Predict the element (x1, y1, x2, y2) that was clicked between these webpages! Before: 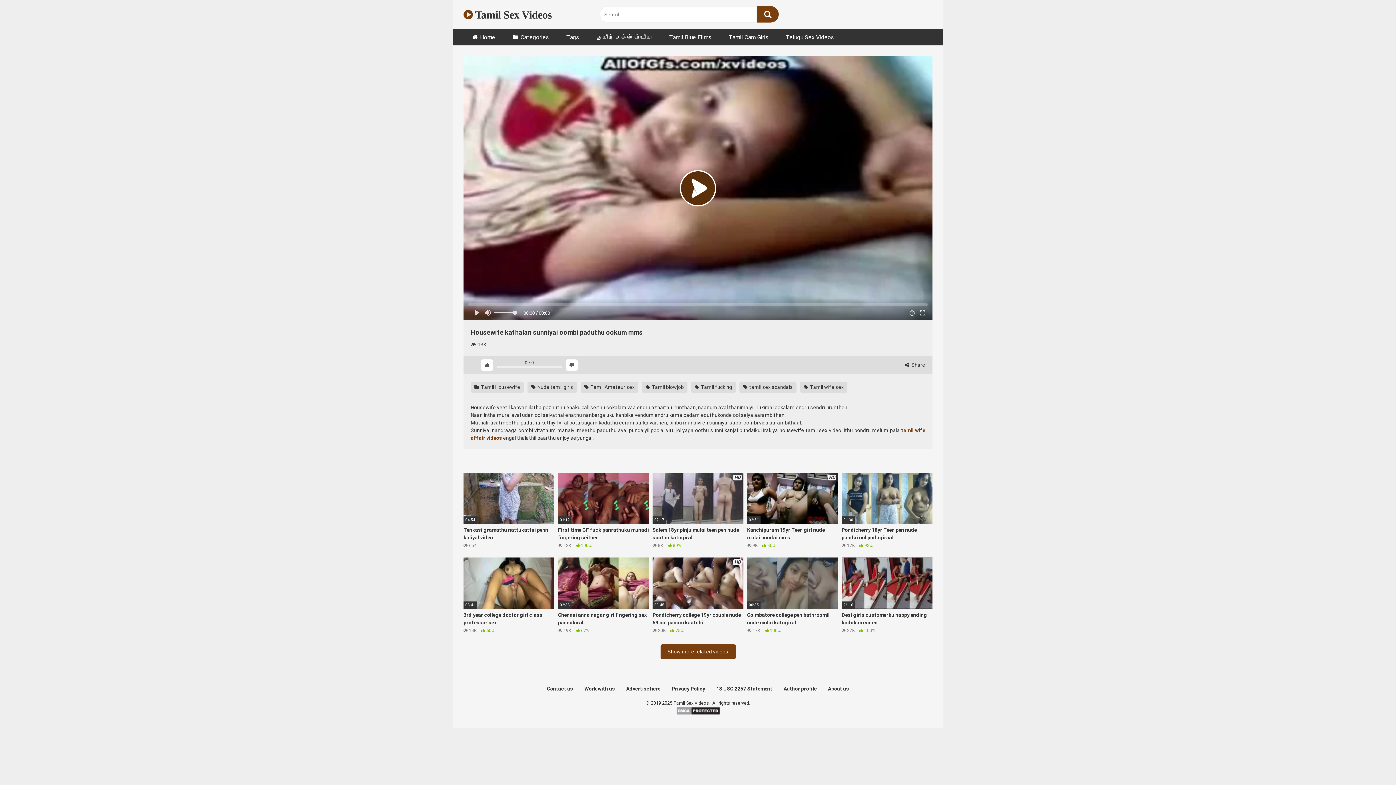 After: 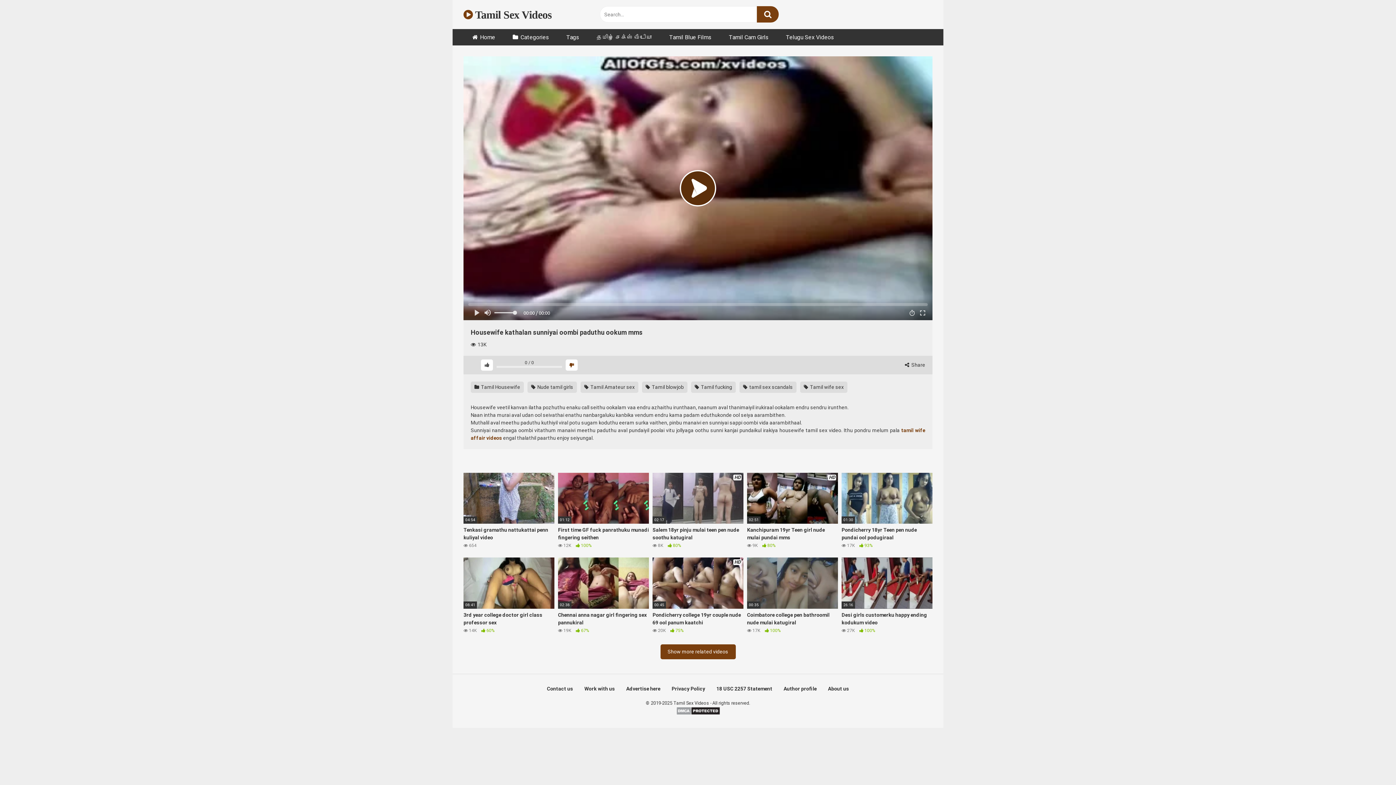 Action: bbox: (565, 359, 577, 370)